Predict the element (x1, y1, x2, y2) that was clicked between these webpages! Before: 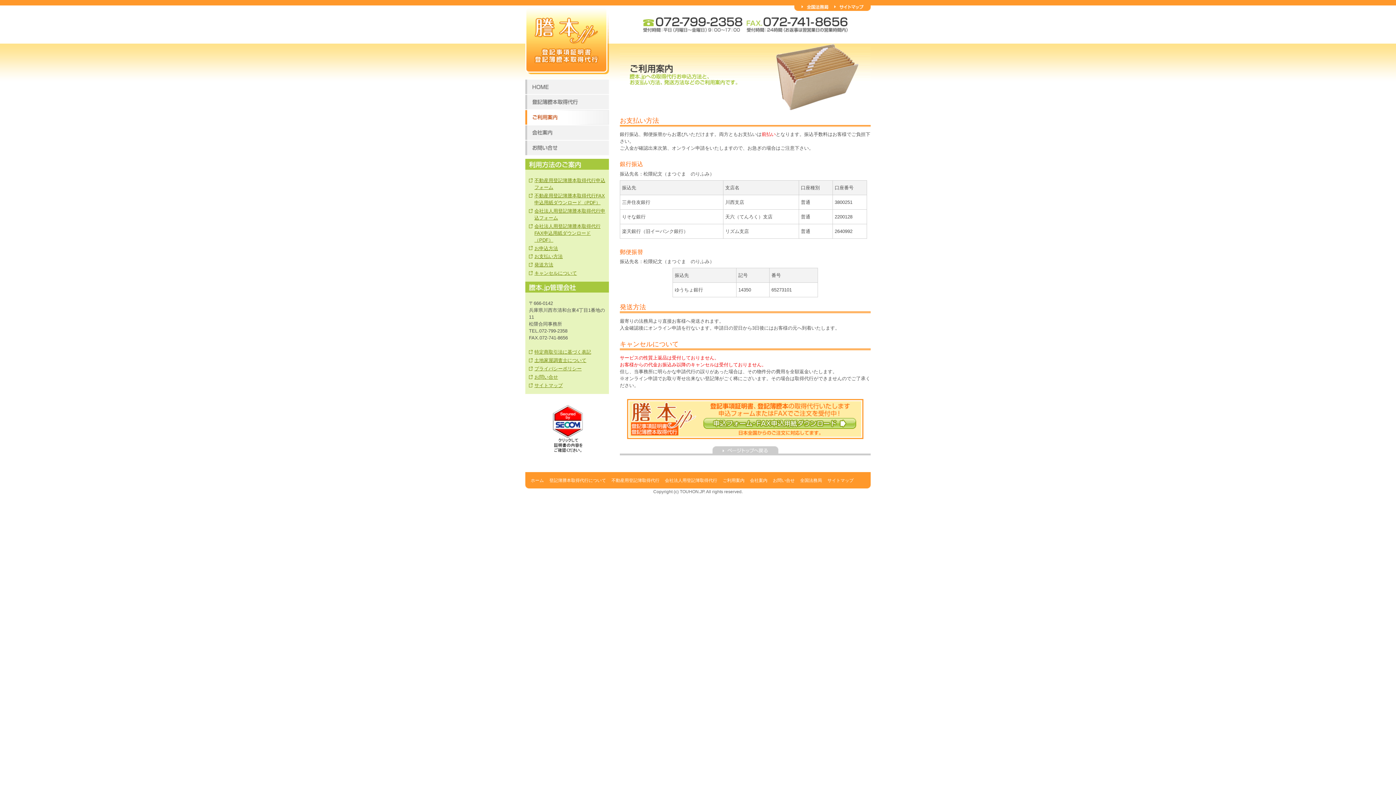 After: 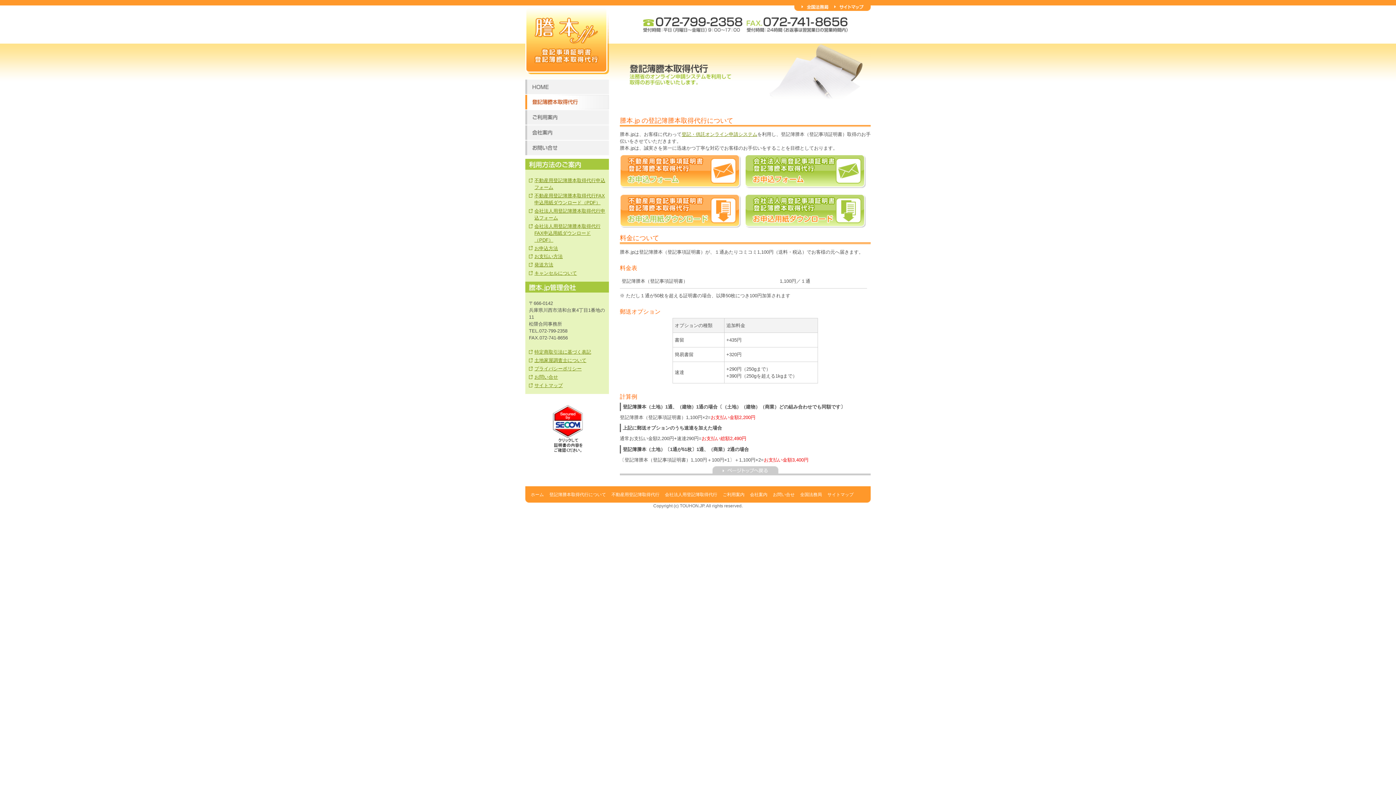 Action: bbox: (627, 434, 863, 440)